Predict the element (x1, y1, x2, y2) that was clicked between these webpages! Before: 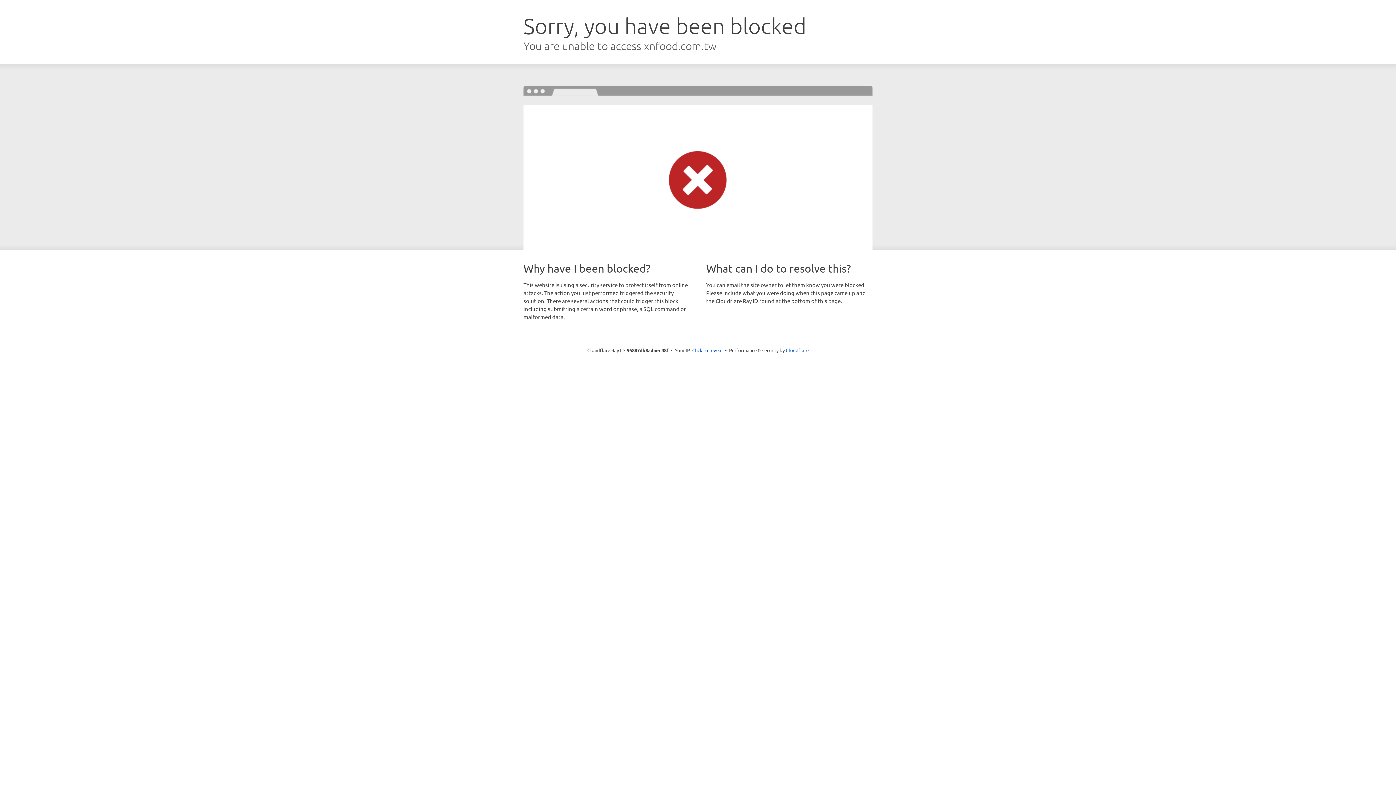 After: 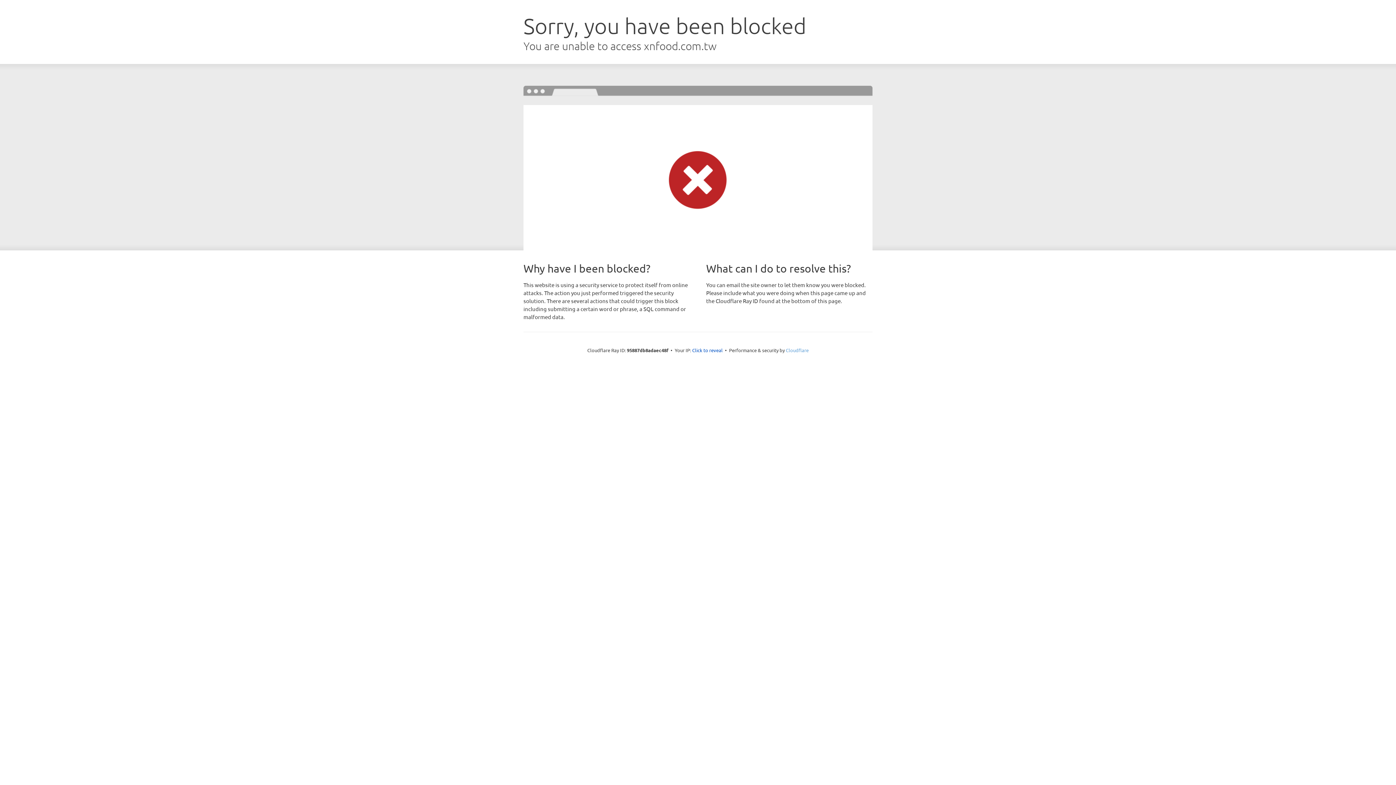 Action: label: Cloudflare bbox: (786, 347, 808, 353)